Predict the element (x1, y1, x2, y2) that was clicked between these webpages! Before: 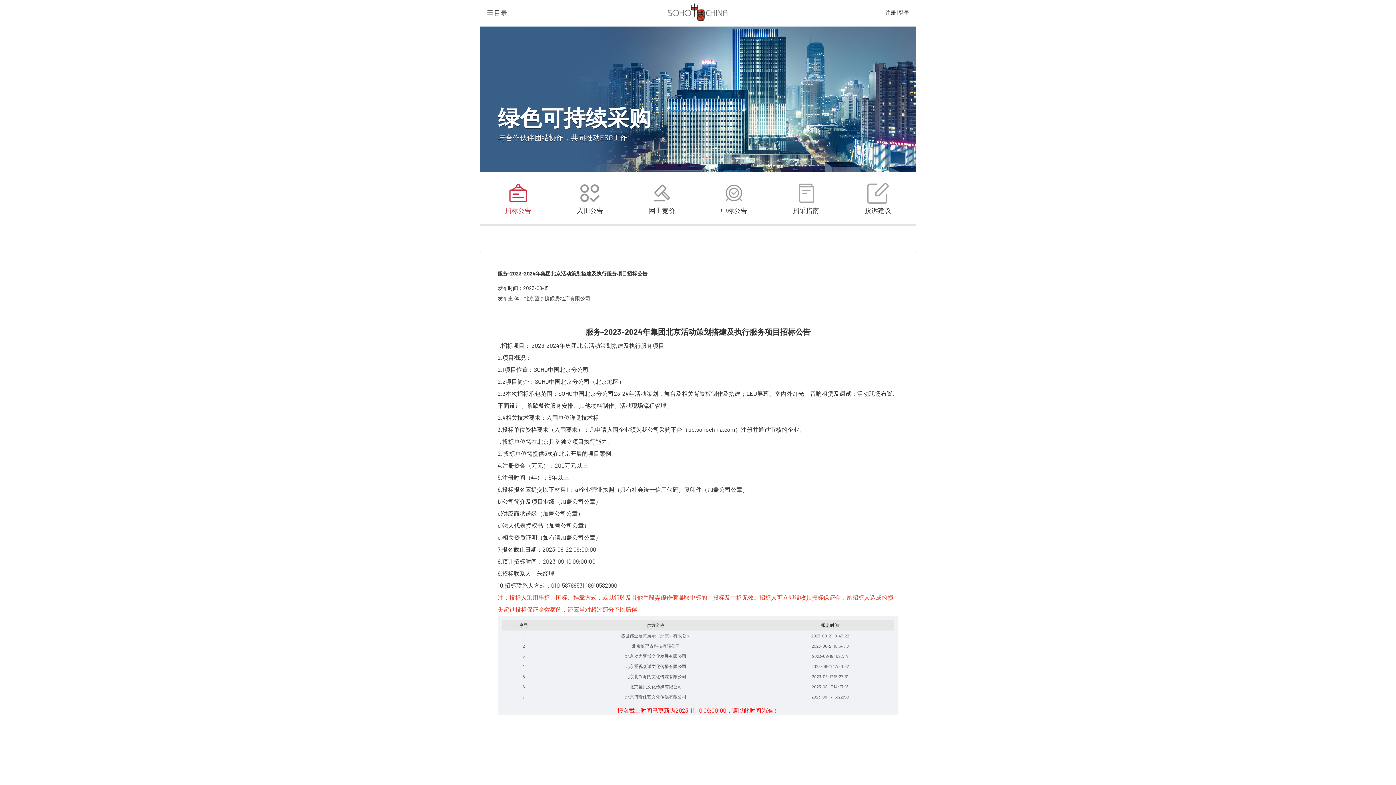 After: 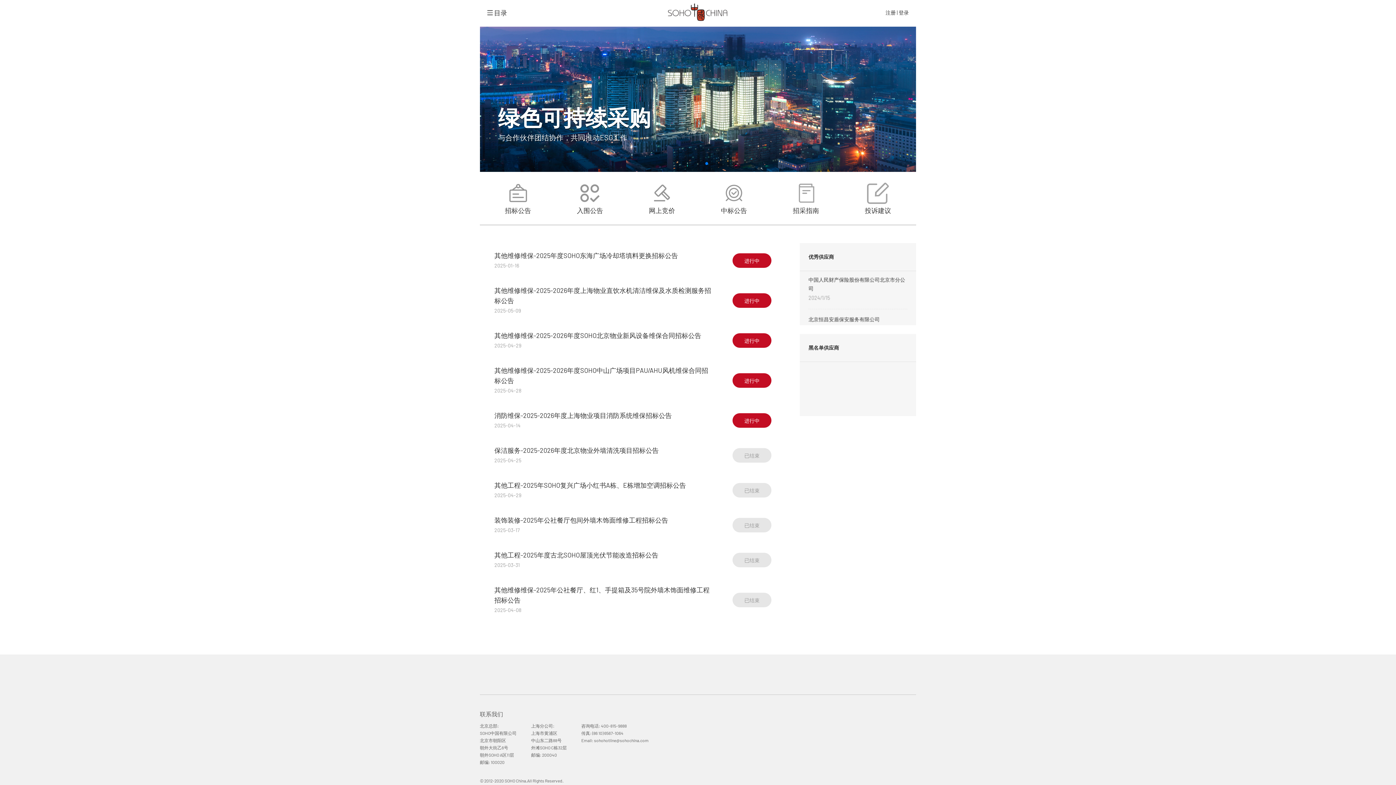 Action: bbox: (662, 0, 734, 25)